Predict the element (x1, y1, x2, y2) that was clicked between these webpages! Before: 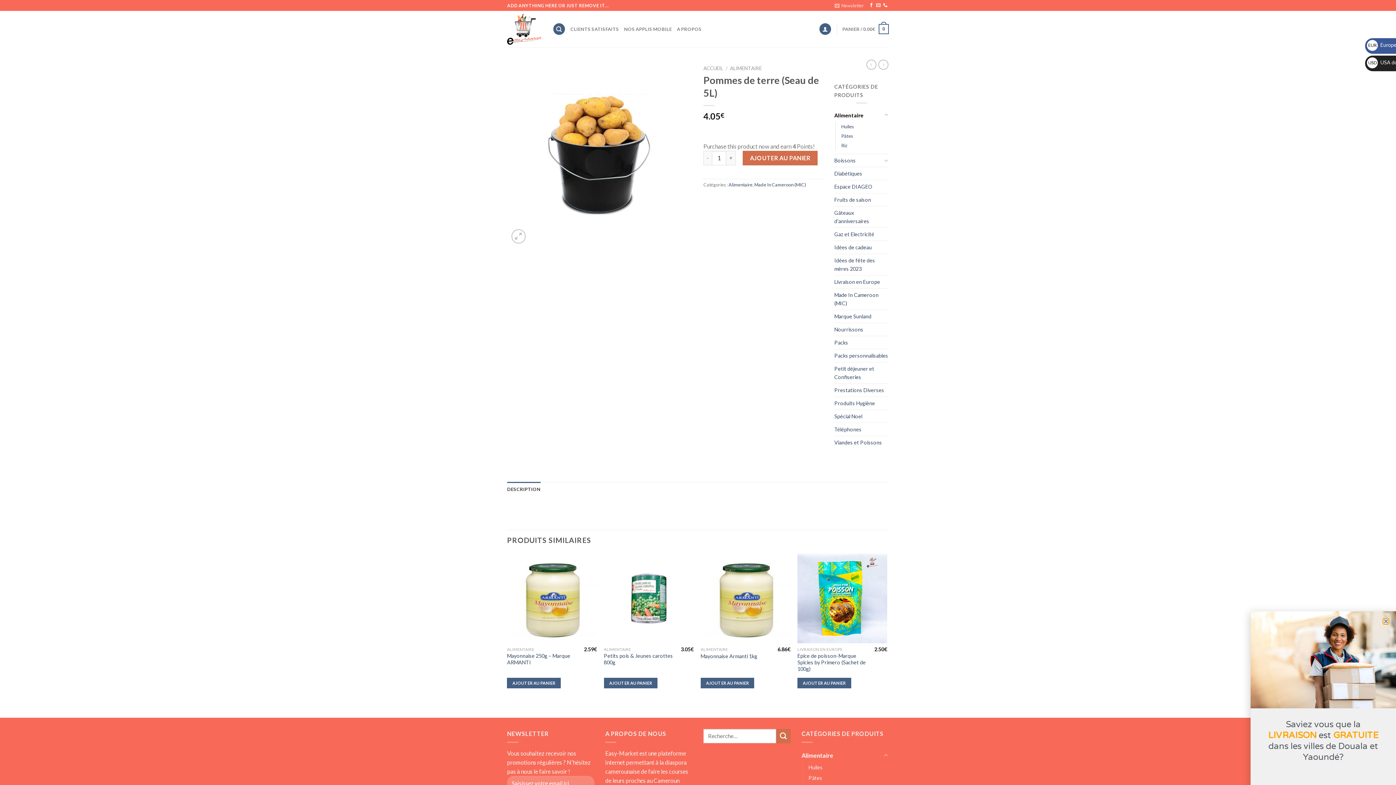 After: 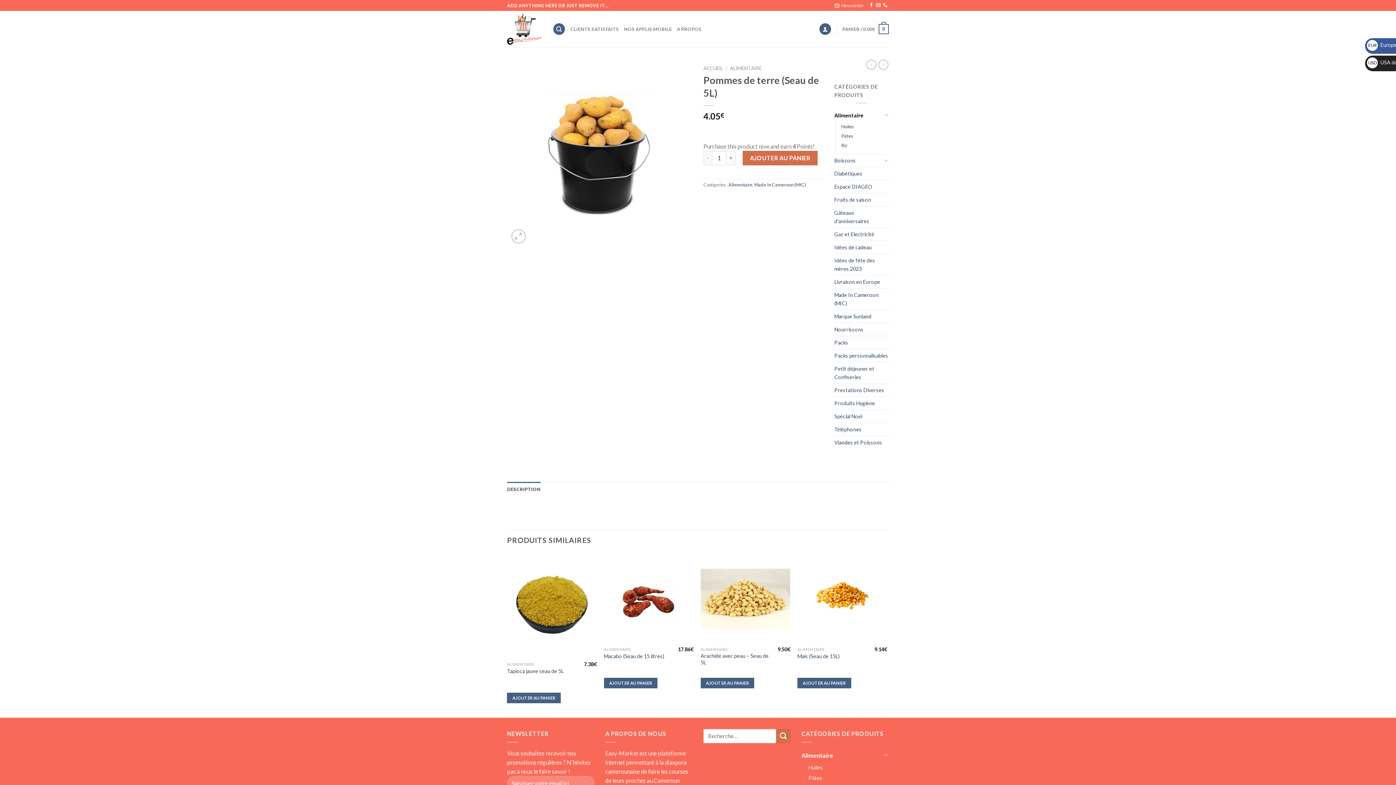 Action: bbox: (1367, 41, 1414, 47) label: EUR € European Euro